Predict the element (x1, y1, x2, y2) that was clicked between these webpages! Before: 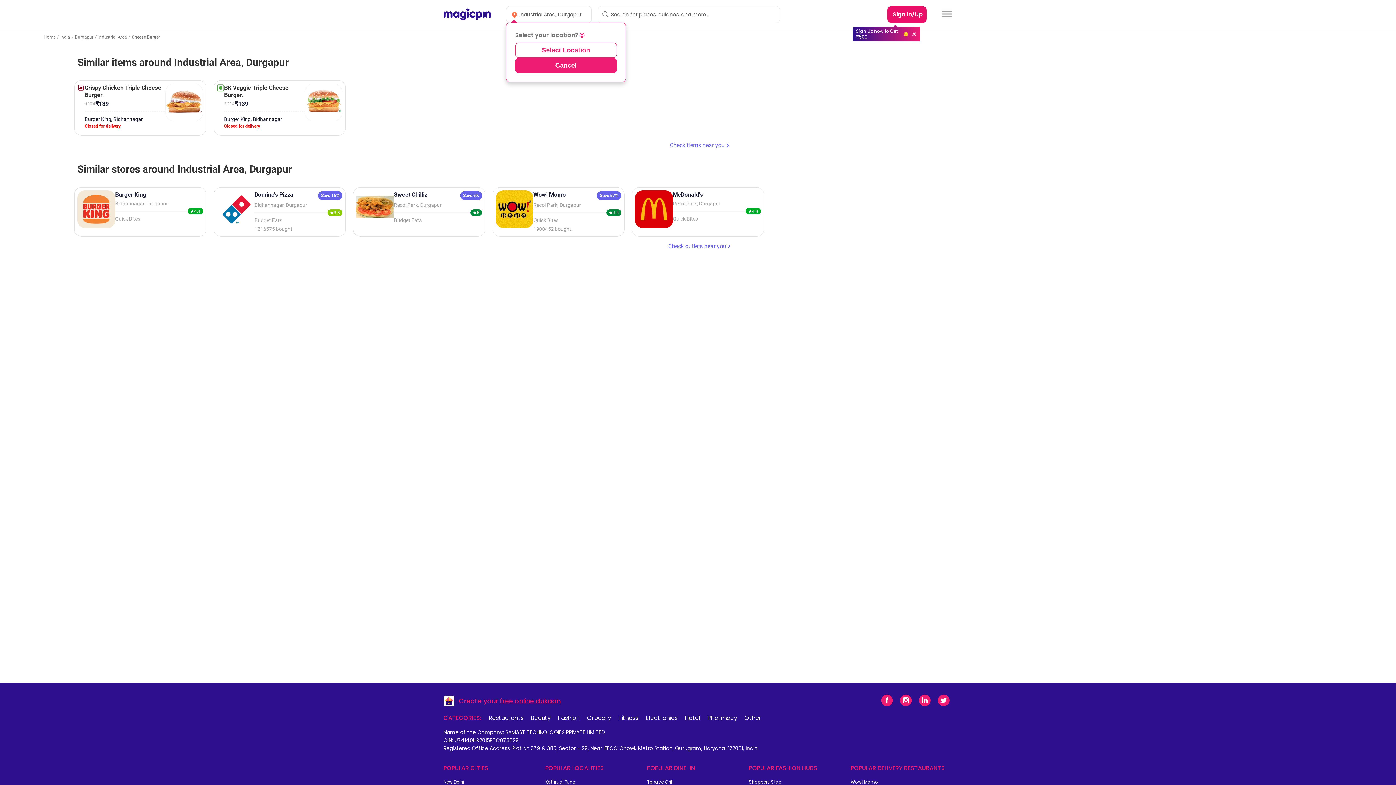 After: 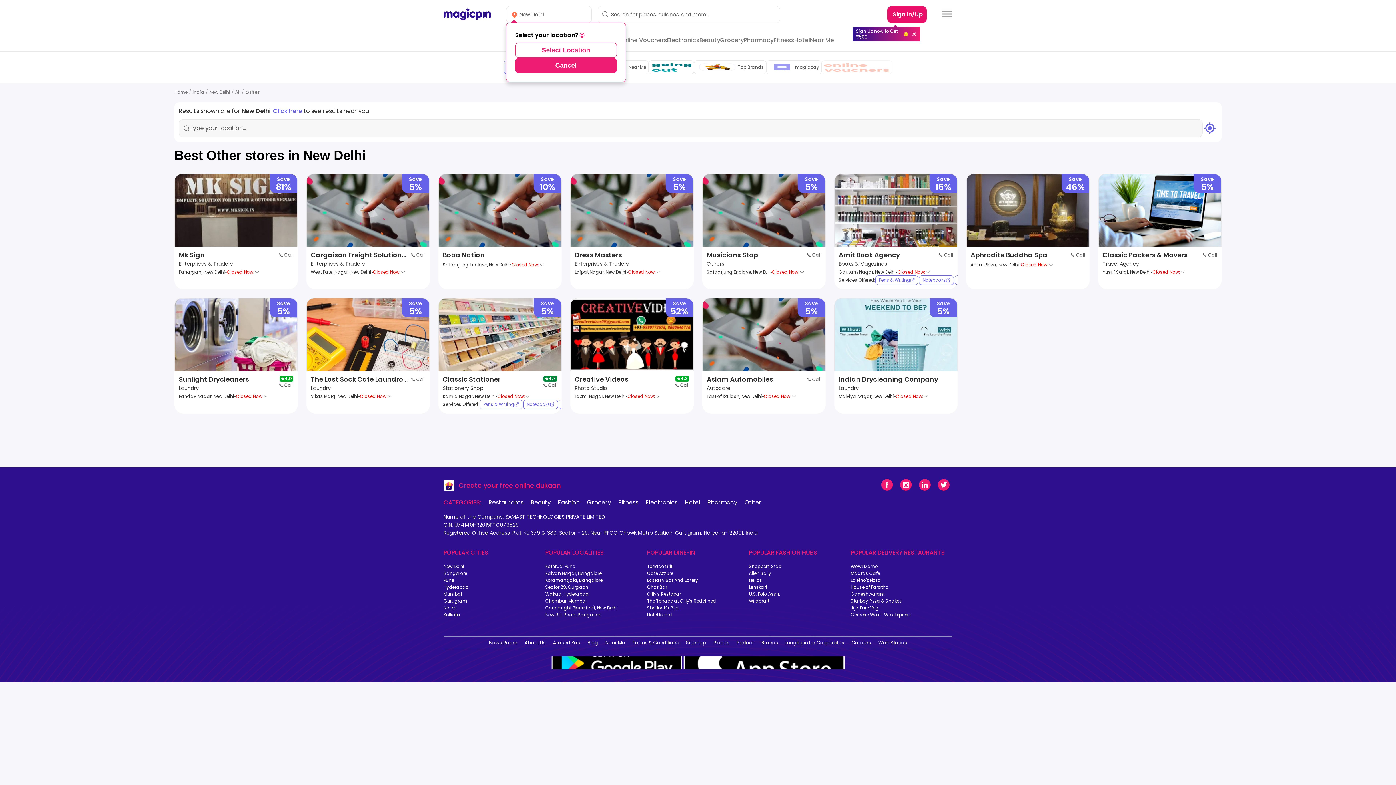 Action: label: Other bbox: (741, 714, 764, 722)